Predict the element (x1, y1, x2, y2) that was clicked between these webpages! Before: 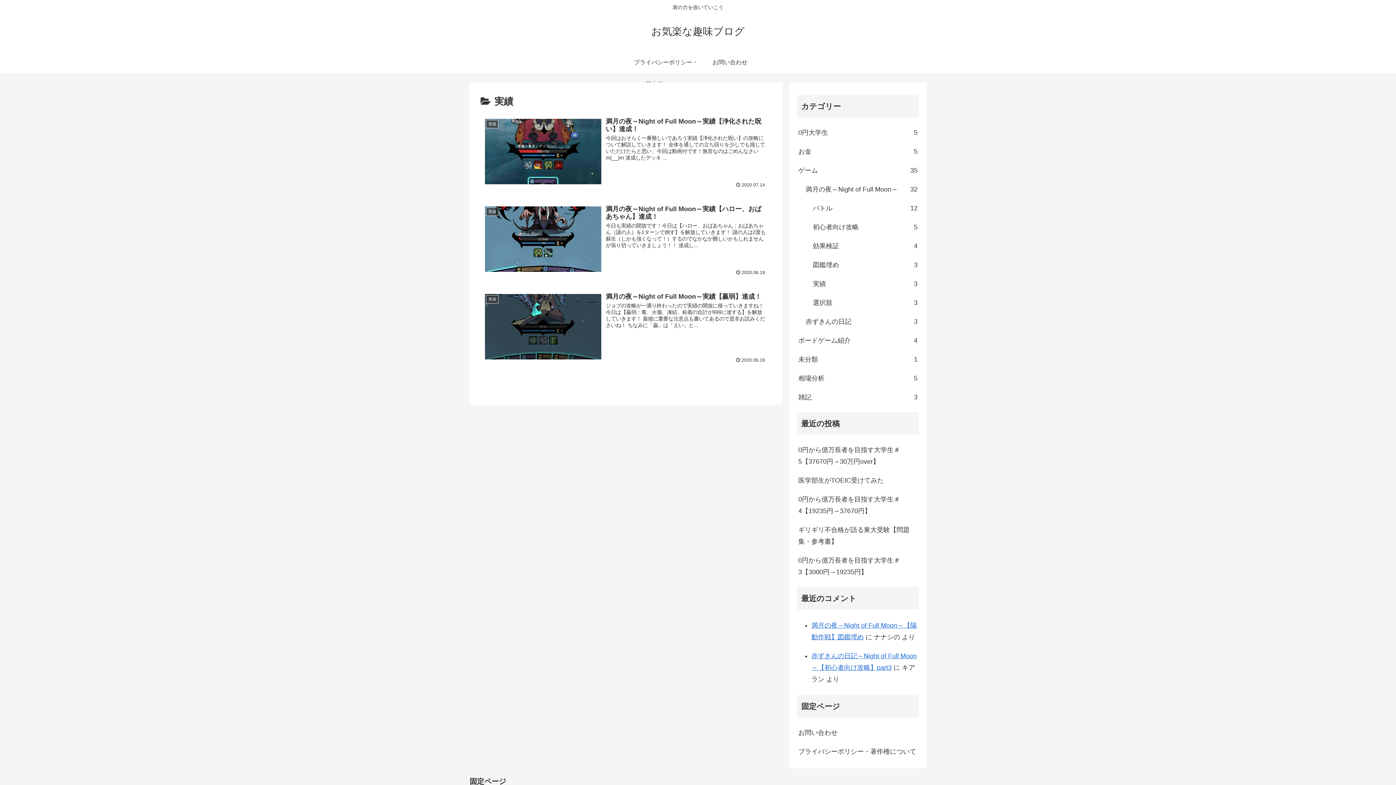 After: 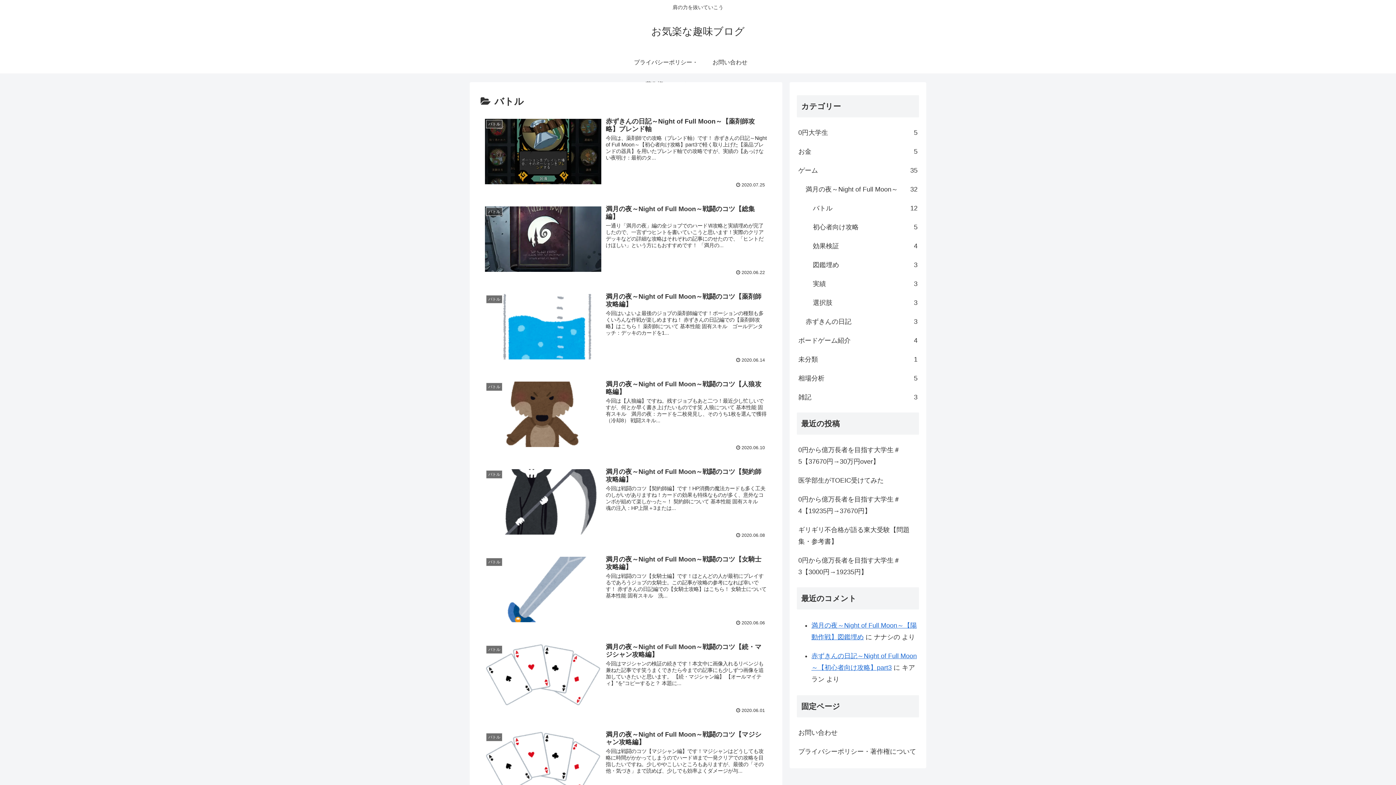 Action: bbox: (811, 198, 919, 217) label: バトル
12